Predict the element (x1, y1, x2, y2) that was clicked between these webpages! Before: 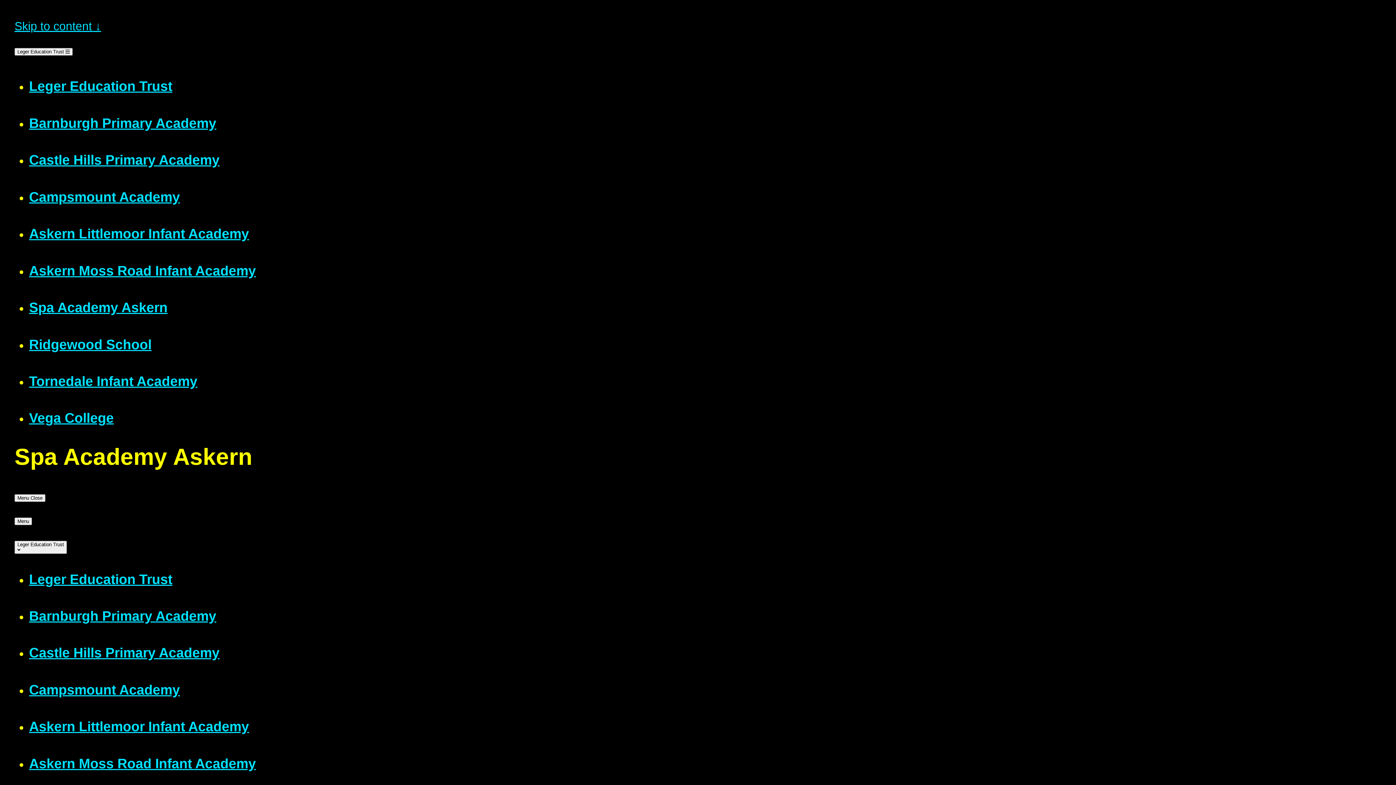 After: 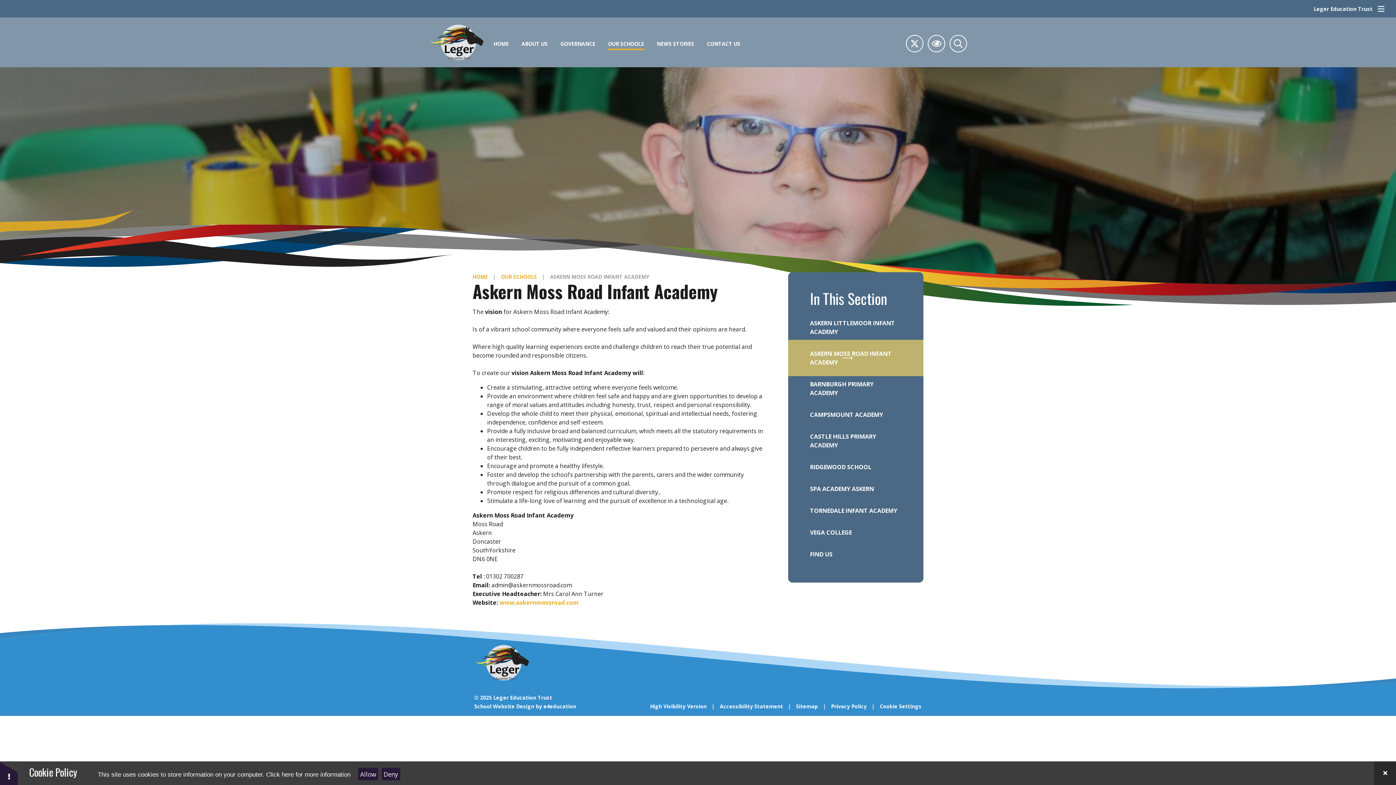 Action: bbox: (29, 752, 1381, 775) label: Askern Moss Road Infant Academy